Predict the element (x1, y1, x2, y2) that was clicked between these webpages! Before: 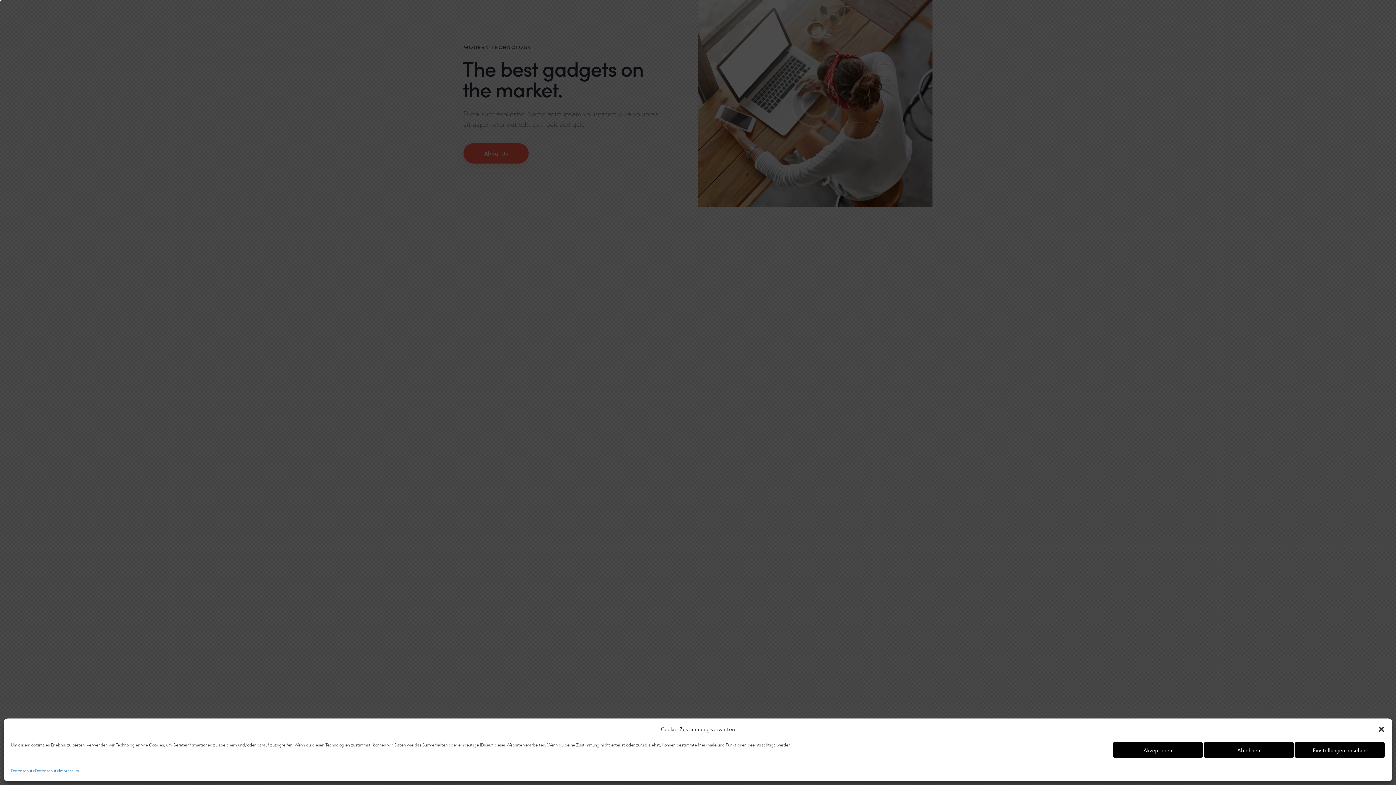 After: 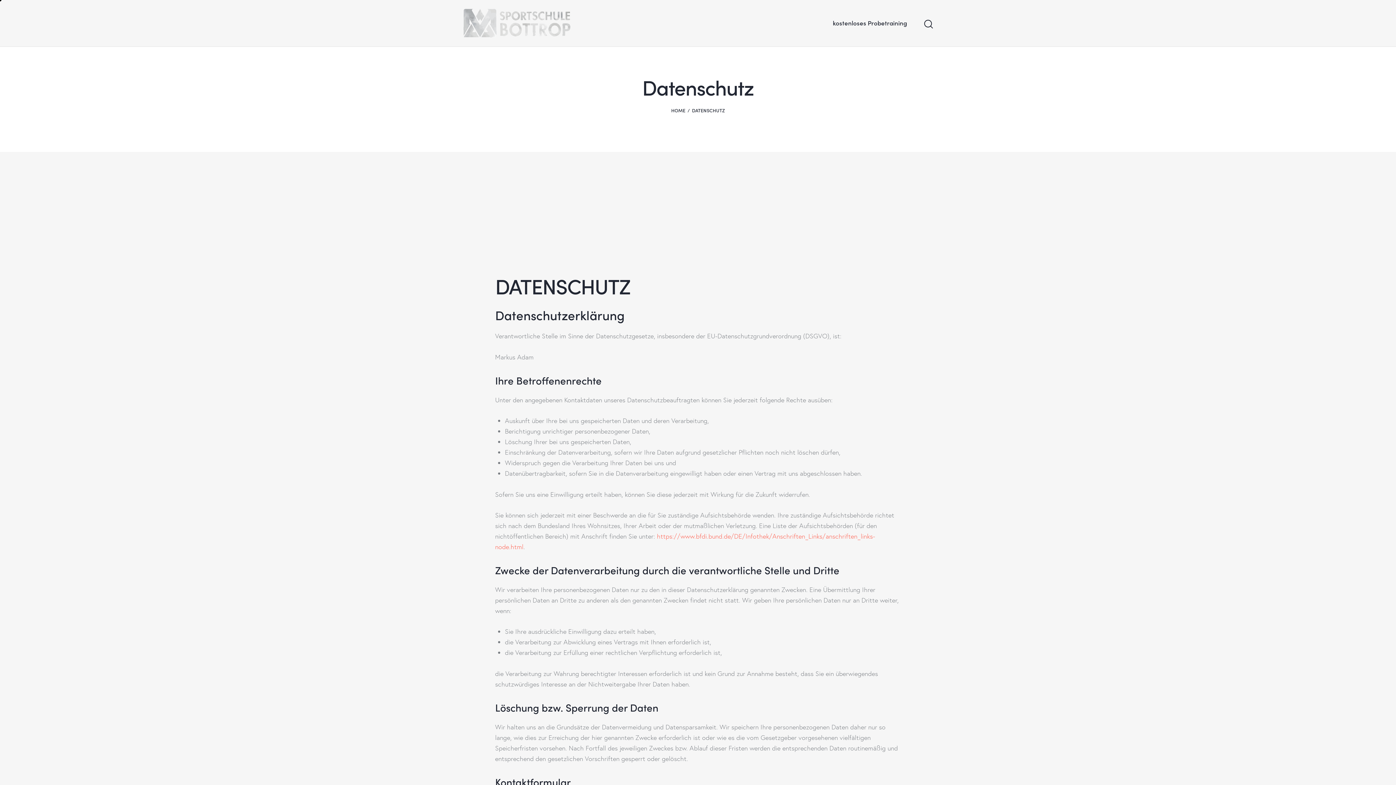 Action: label: Datenschutz bbox: (34, 765, 58, 776)